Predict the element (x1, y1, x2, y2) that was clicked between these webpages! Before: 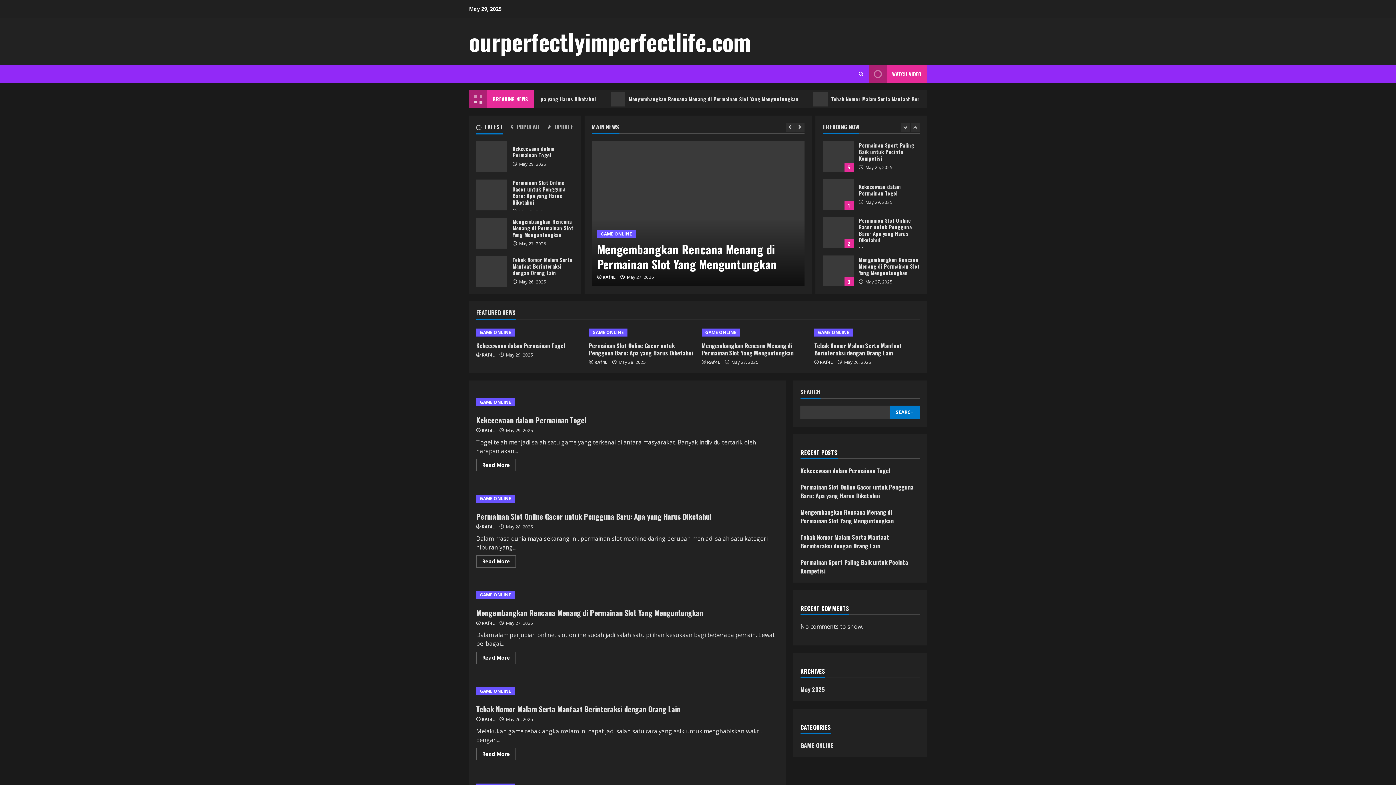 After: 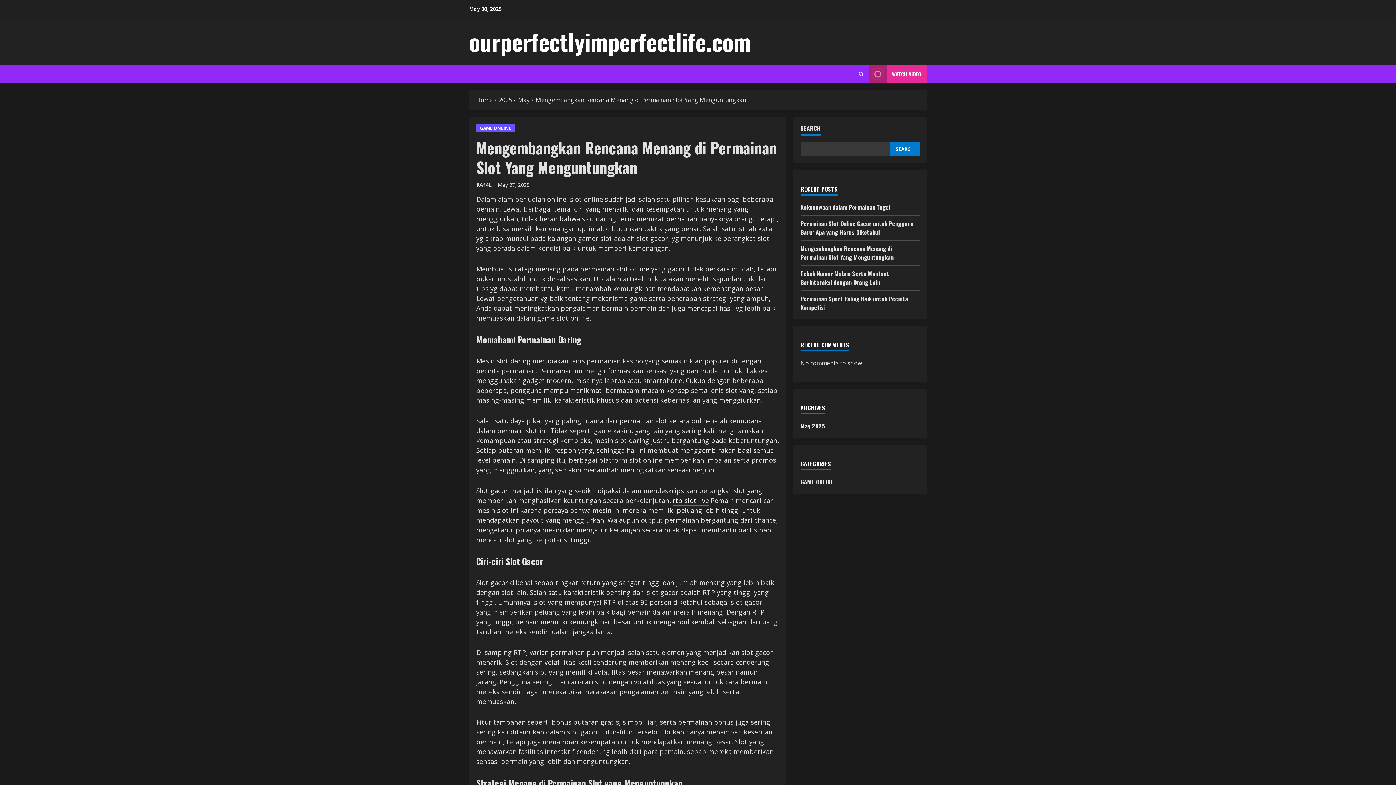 Action: bbox: (800, 507, 893, 525) label: Mengembangkan Rencana Menang di Permainan Slot Yang Menguntungkan